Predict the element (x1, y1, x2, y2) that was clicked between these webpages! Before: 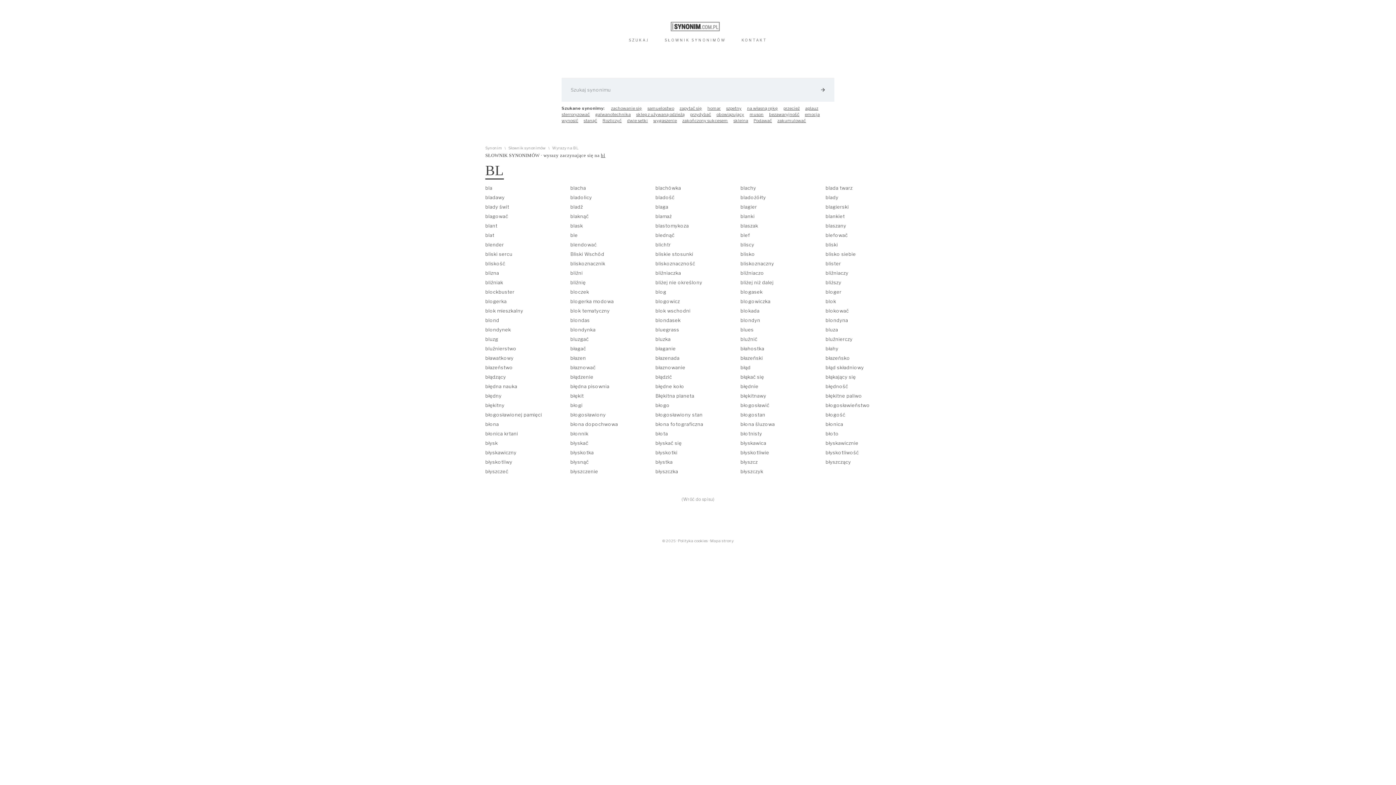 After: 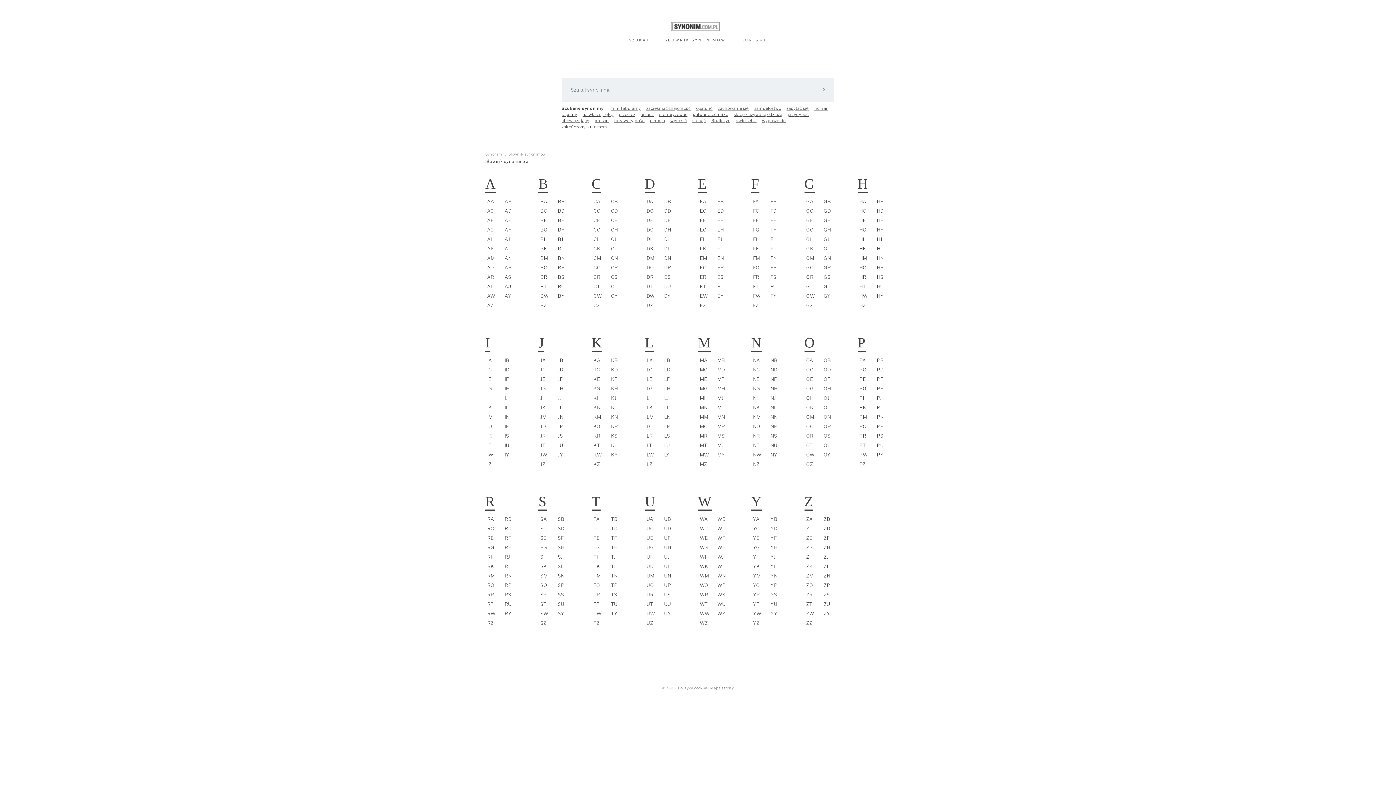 Action: bbox: (681, 497, 714, 502) label: (Wróć do spisu)